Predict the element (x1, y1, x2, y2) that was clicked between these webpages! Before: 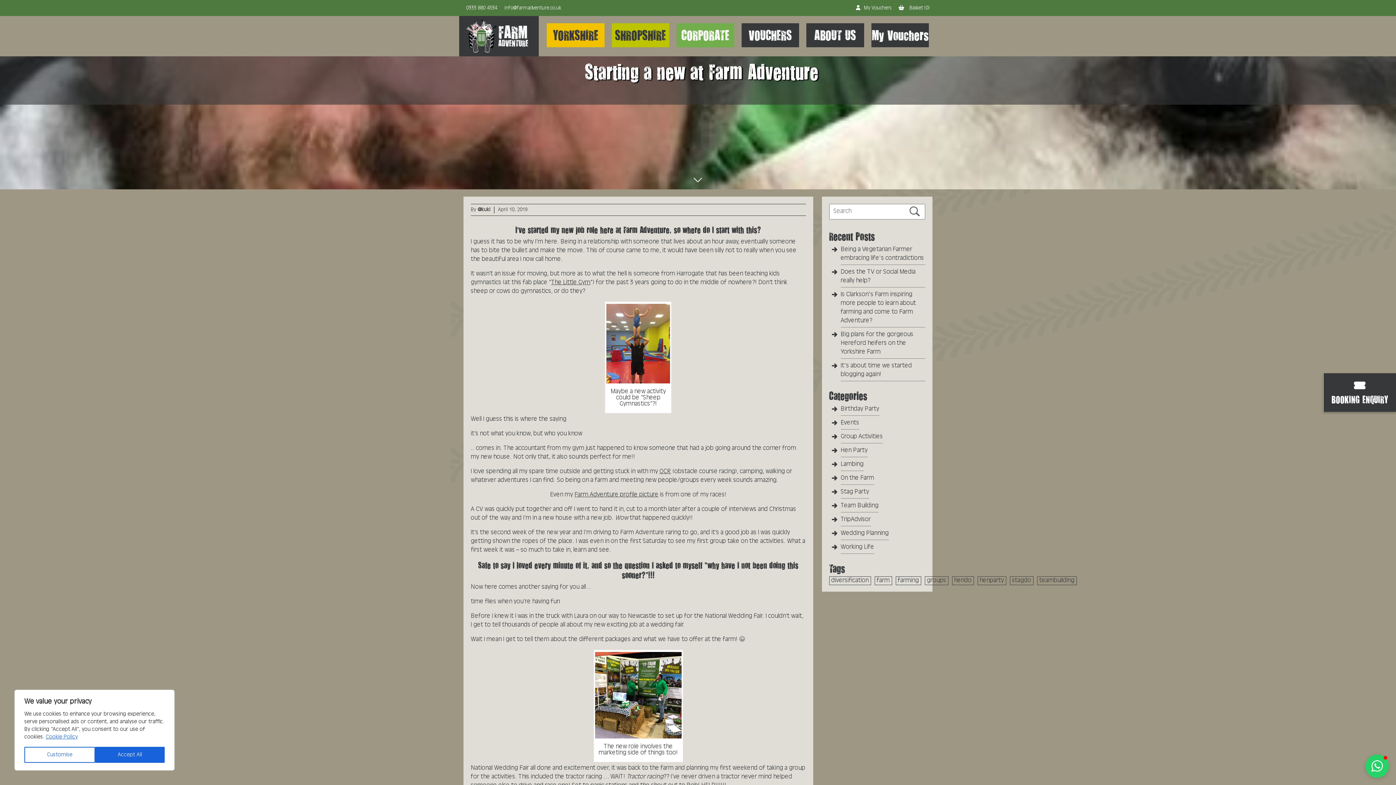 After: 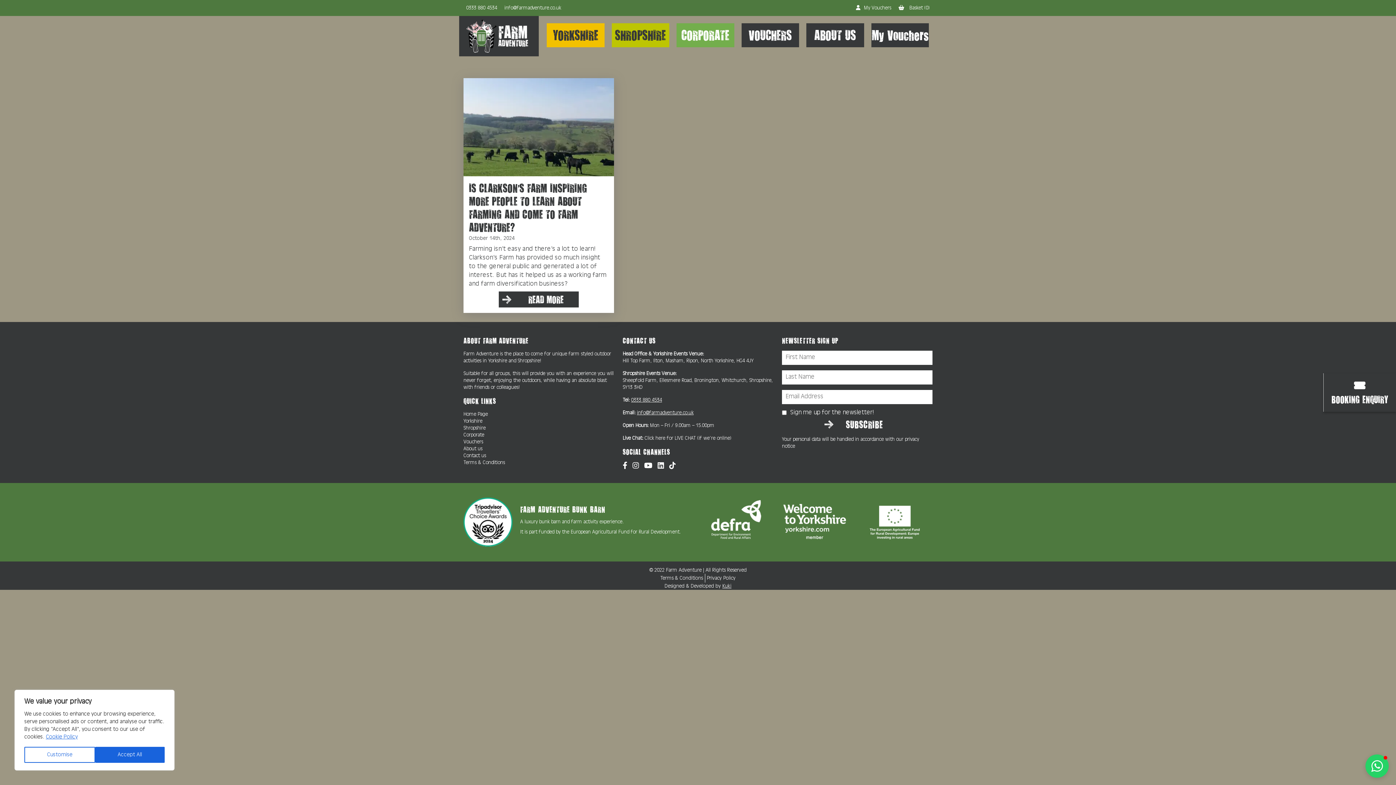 Action: label: henparty bbox: (977, 576, 1006, 585)